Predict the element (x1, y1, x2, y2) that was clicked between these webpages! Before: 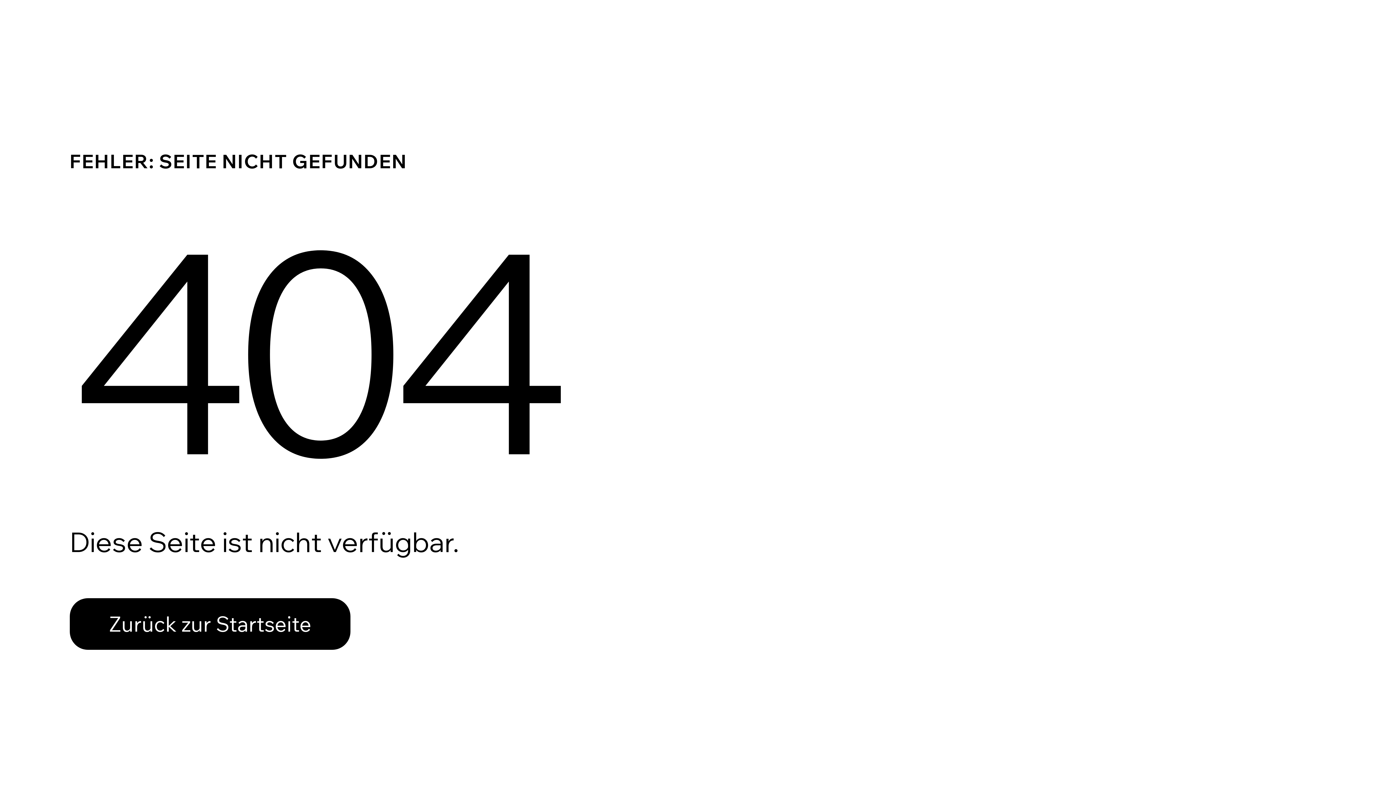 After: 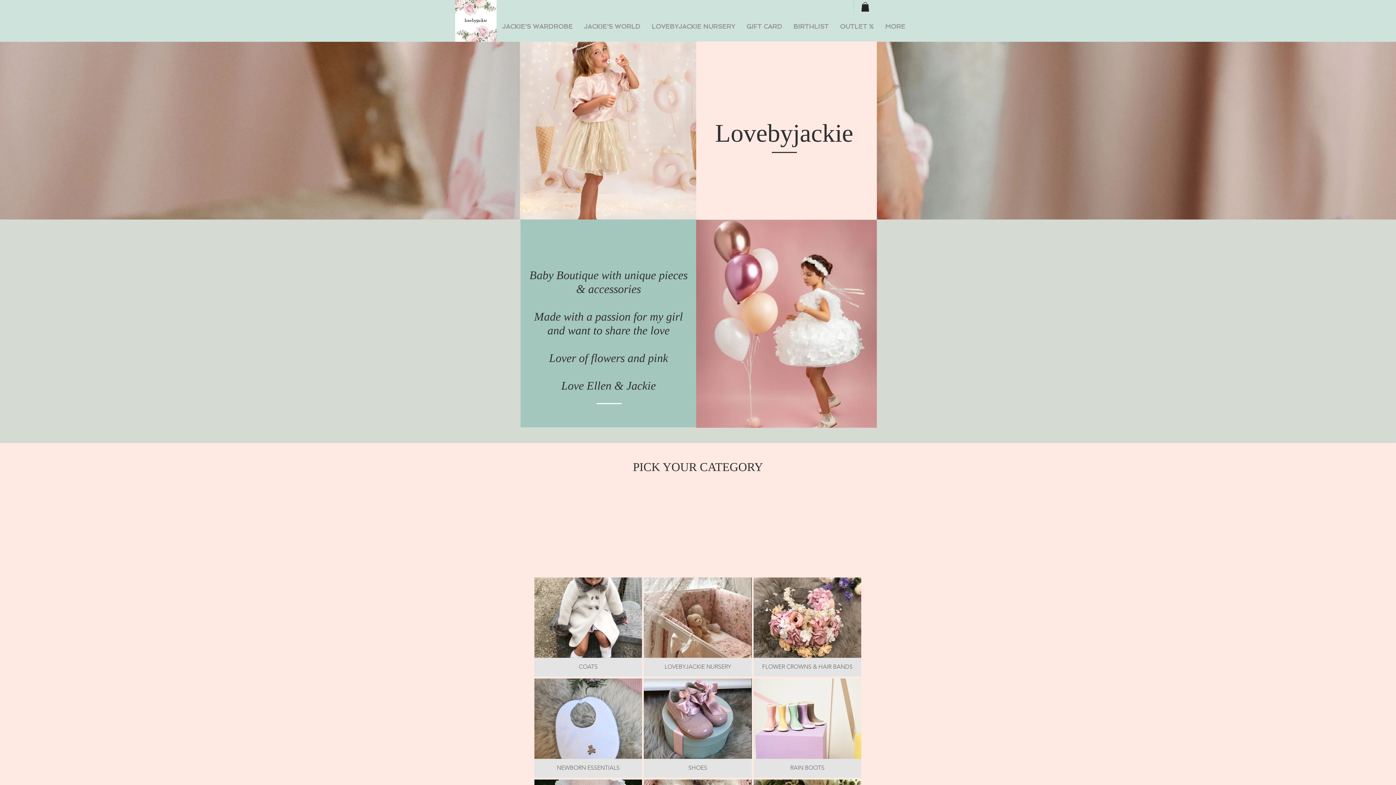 Action: bbox: (69, 582, 768, 659) label: Zurück zur Startseite